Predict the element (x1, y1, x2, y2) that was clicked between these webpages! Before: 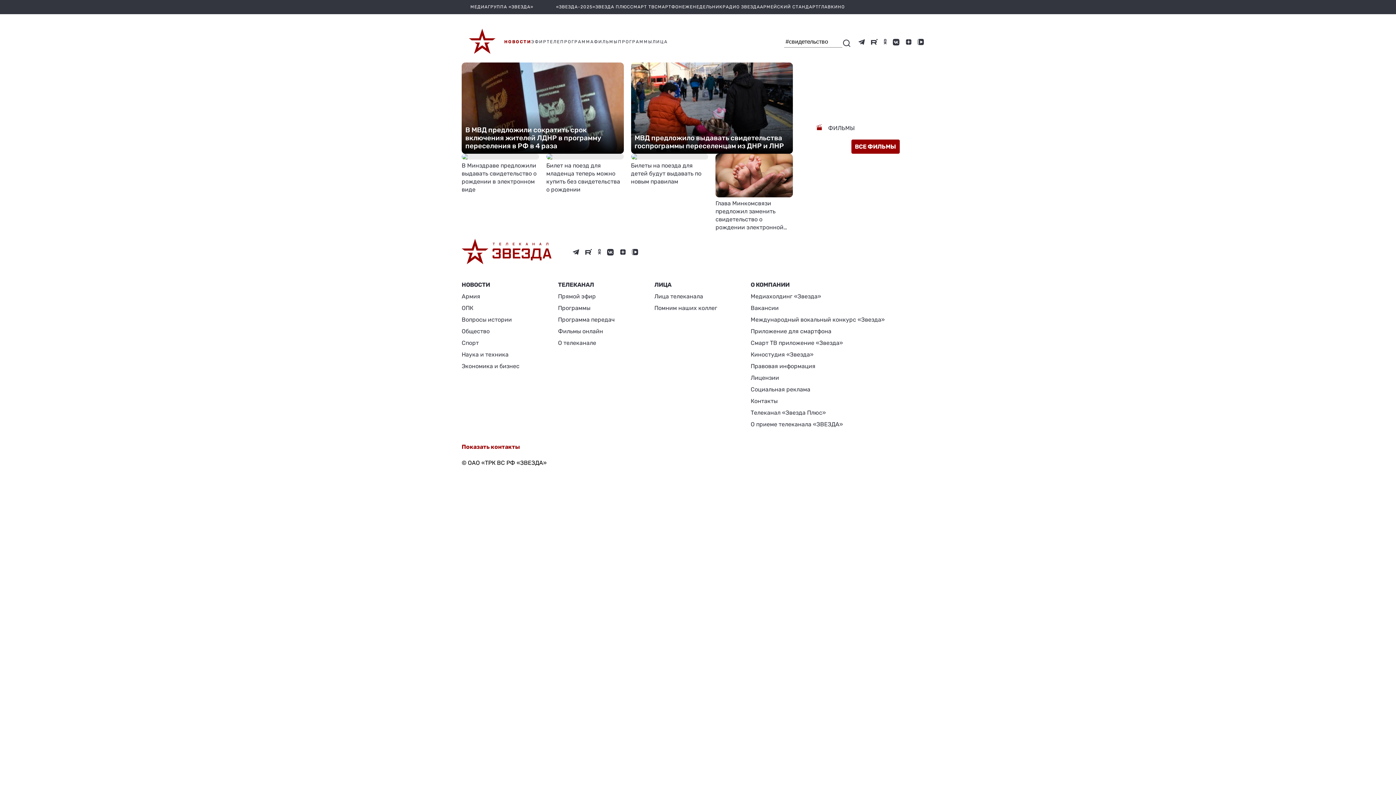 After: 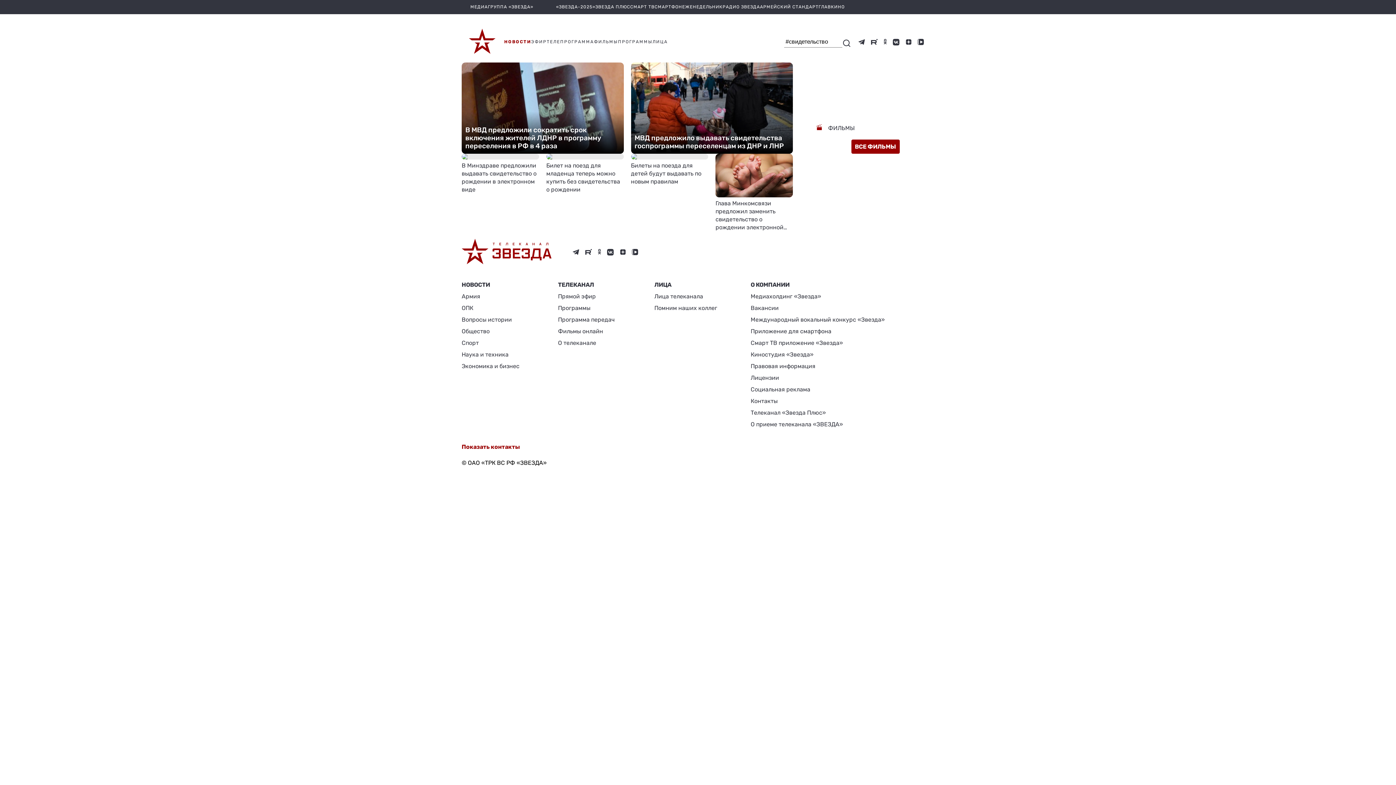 Action: bbox: (585, 249, 592, 255)